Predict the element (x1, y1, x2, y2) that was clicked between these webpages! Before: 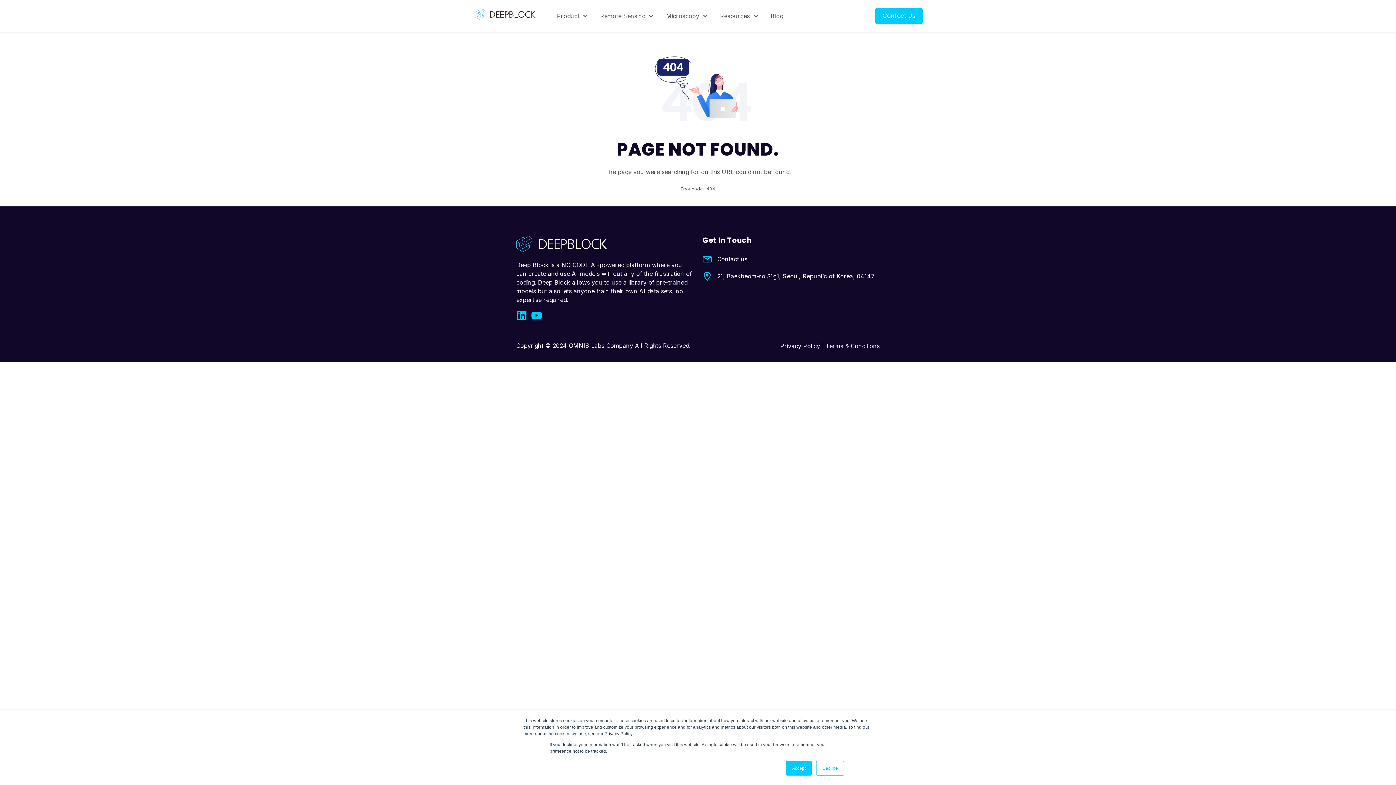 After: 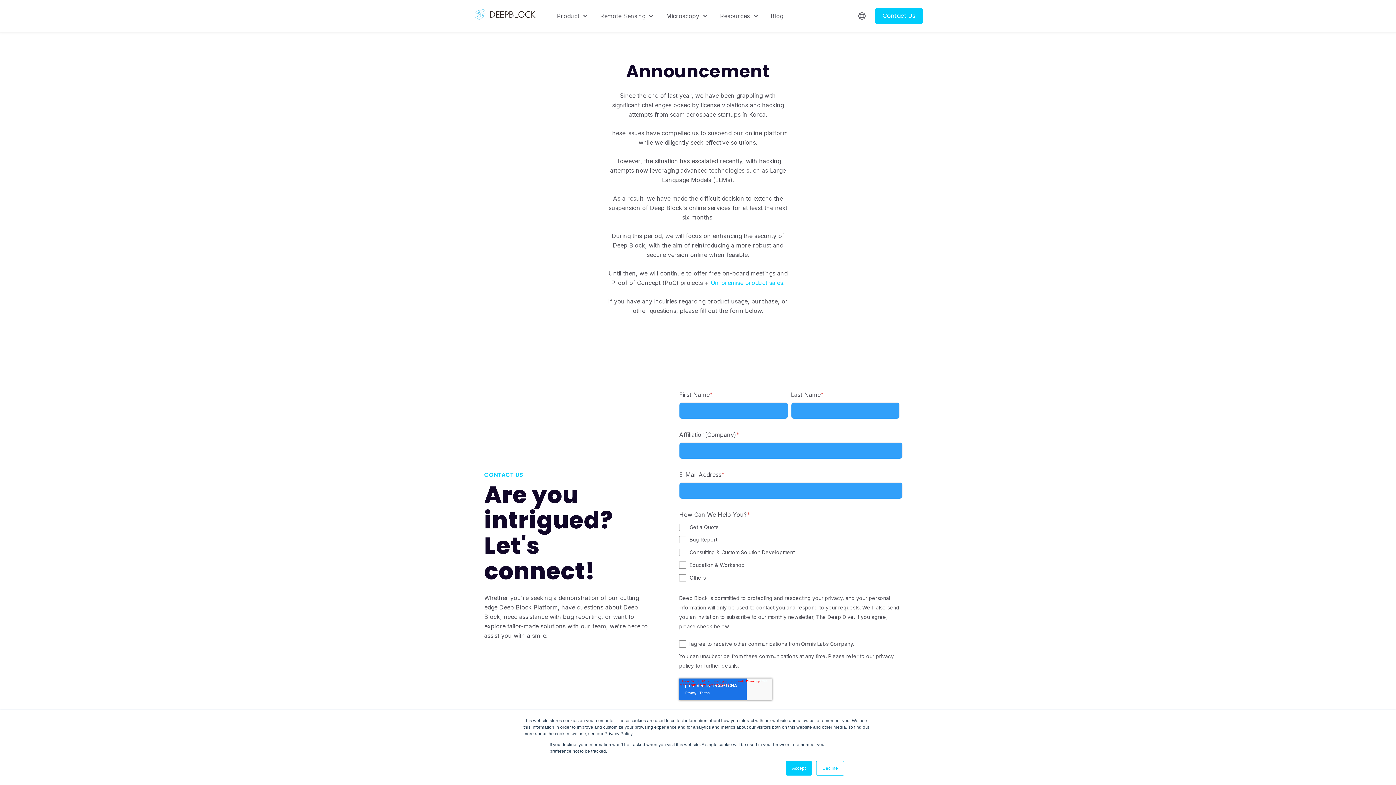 Action: bbox: (874, 7, 923, 23) label: Contact Us